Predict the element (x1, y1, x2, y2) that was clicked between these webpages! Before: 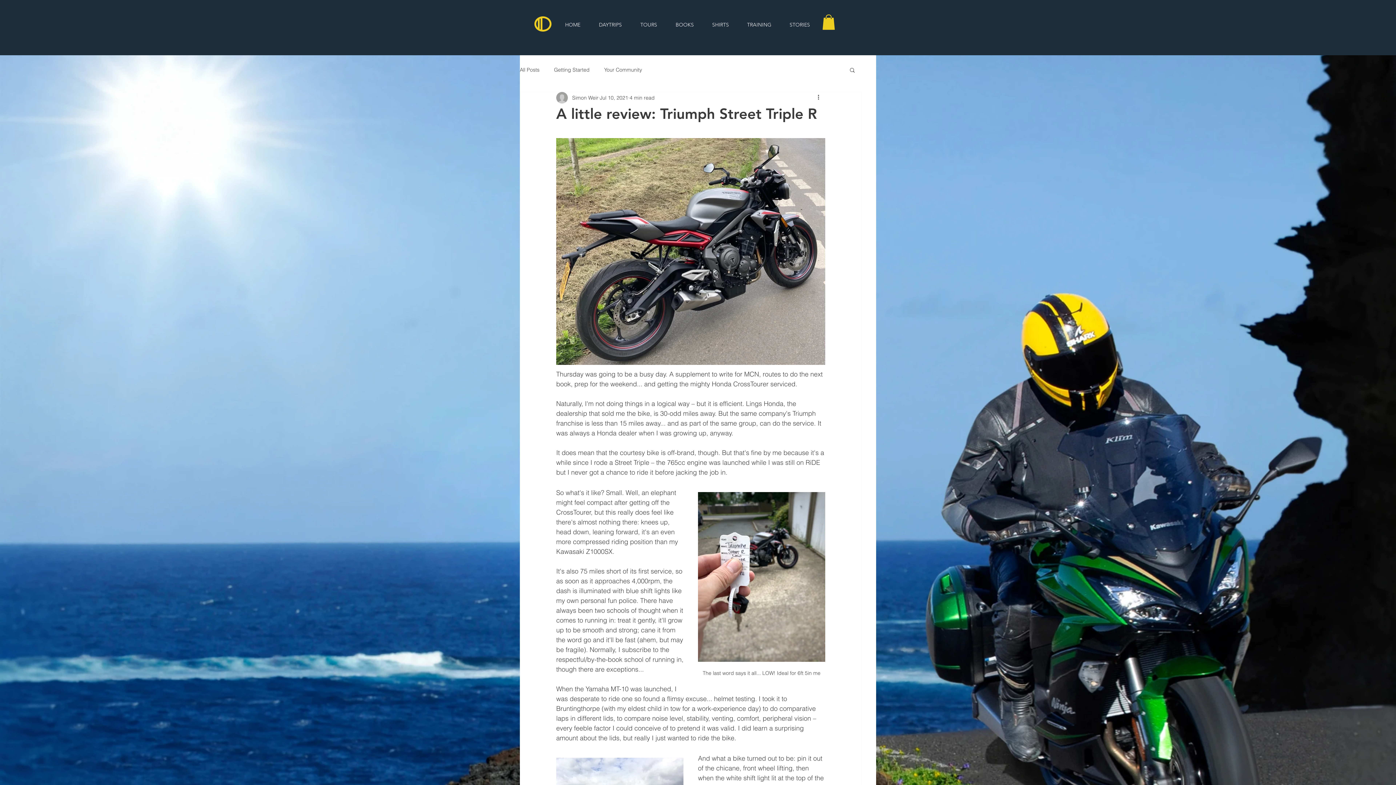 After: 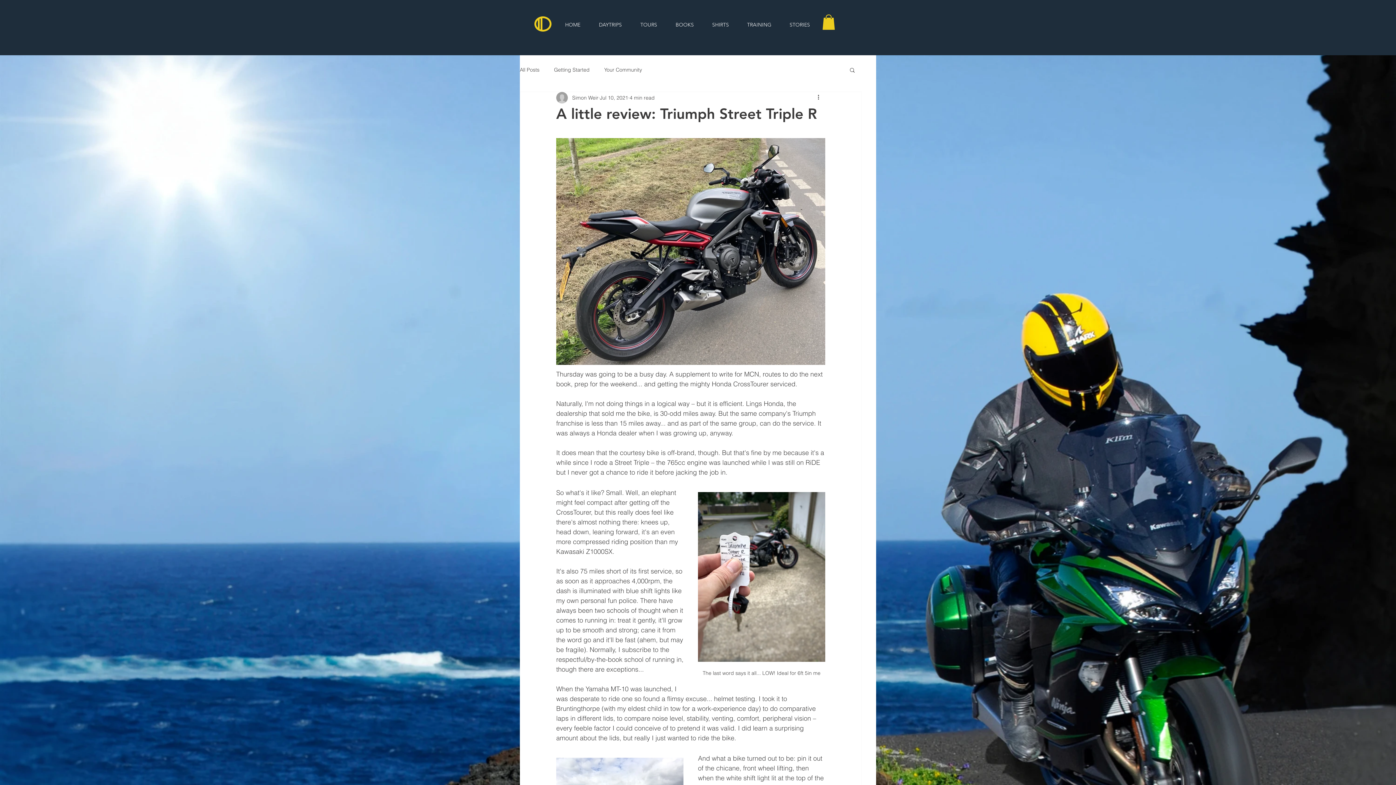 Action: bbox: (822, 14, 835, 29)